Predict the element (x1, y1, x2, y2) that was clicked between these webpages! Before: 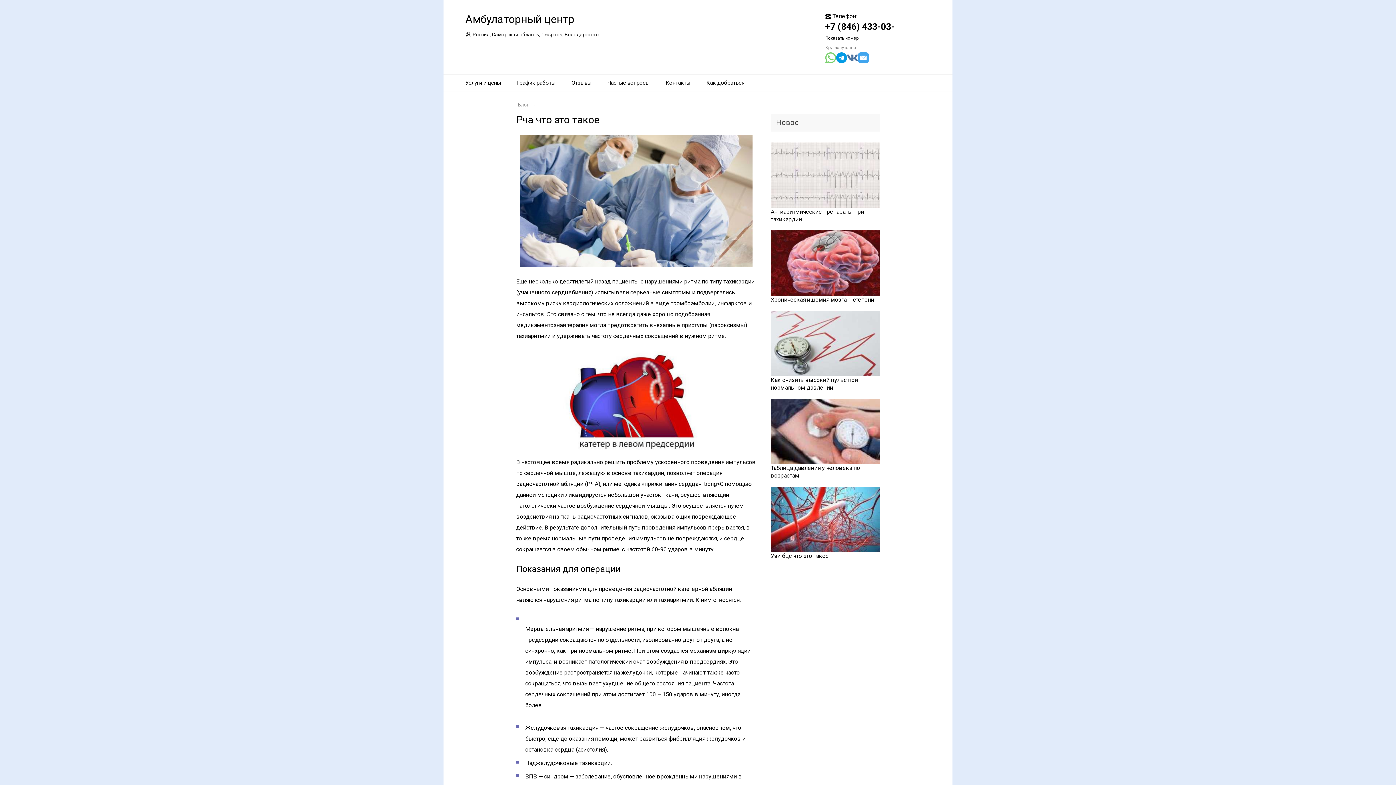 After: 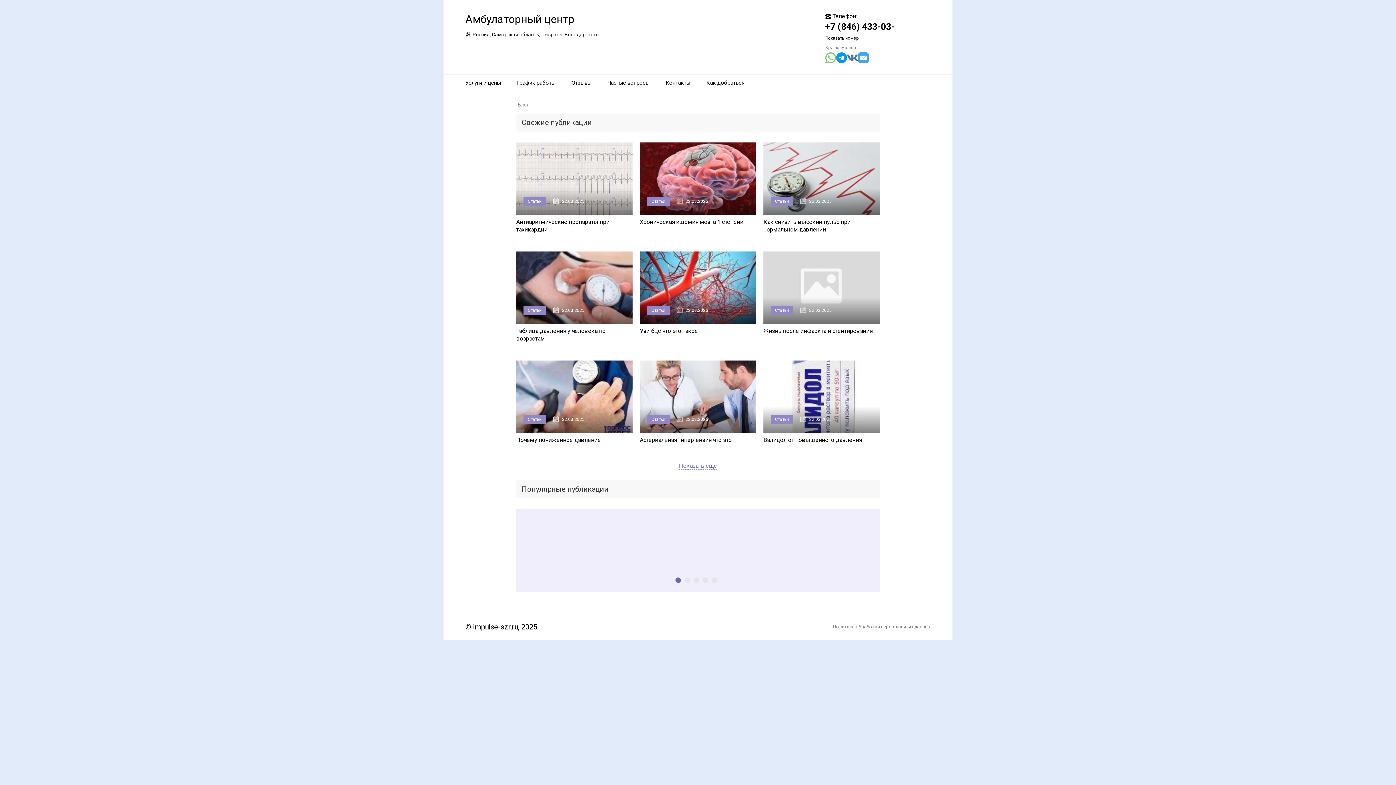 Action: label: Блог bbox: (517, 101, 530, 107)